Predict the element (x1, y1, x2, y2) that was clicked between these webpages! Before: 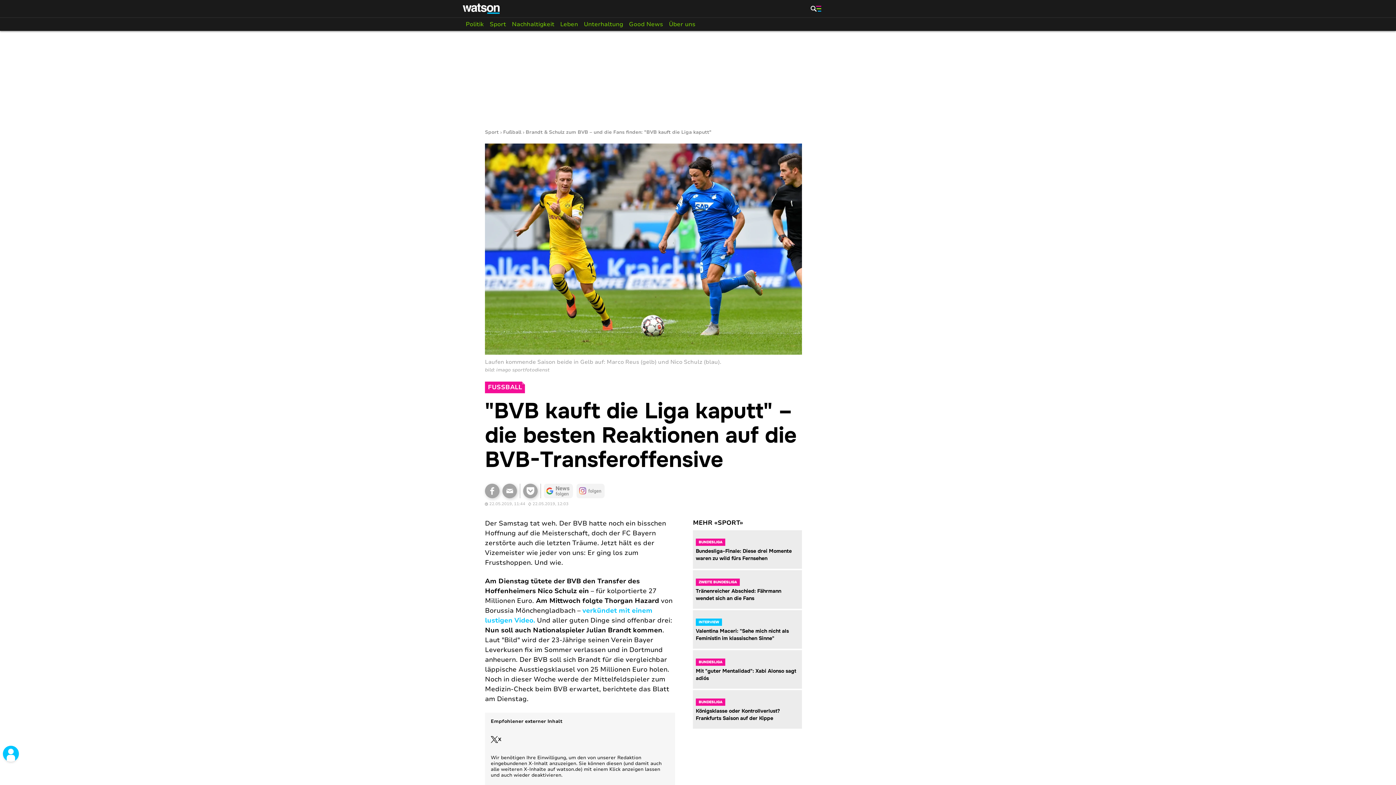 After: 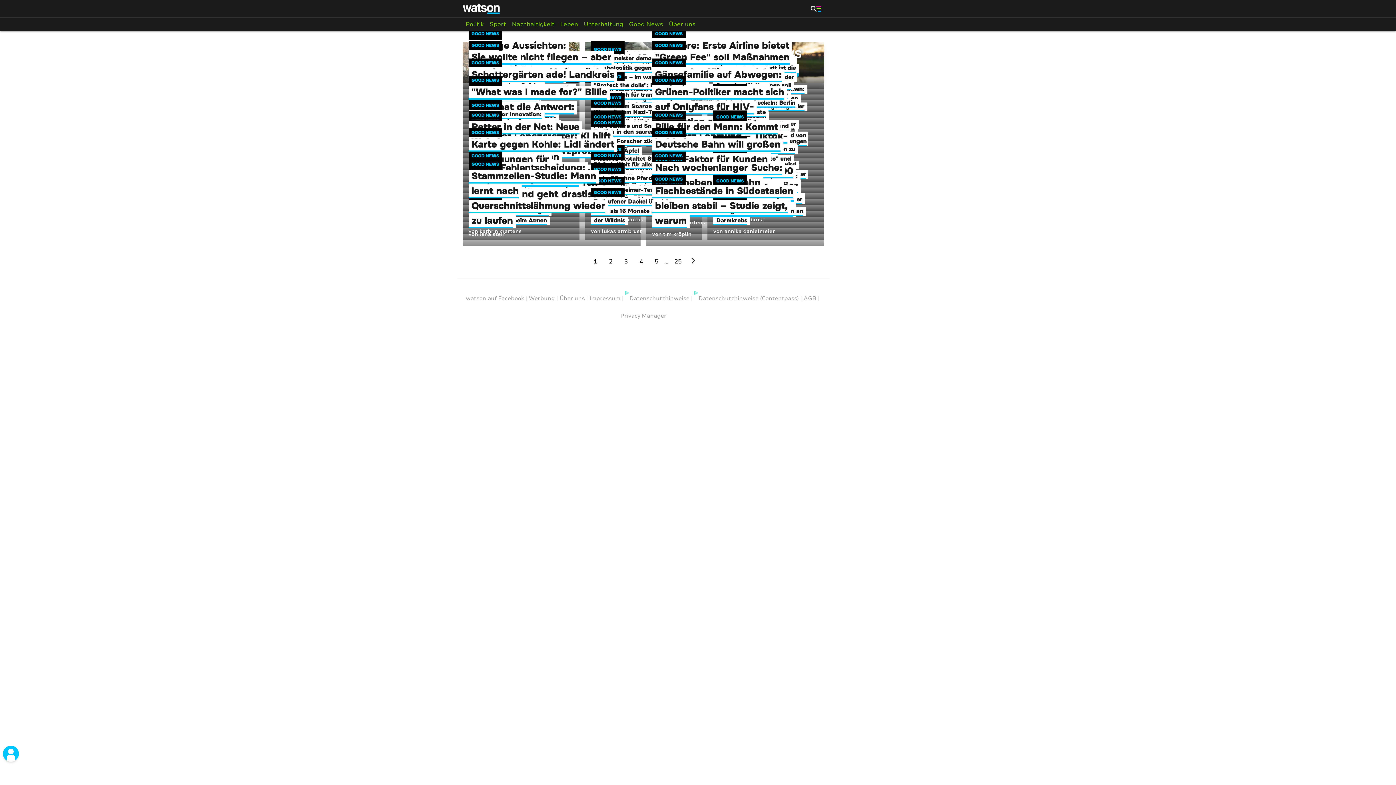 Action: bbox: (626, 17, 666, 30) label: Good News